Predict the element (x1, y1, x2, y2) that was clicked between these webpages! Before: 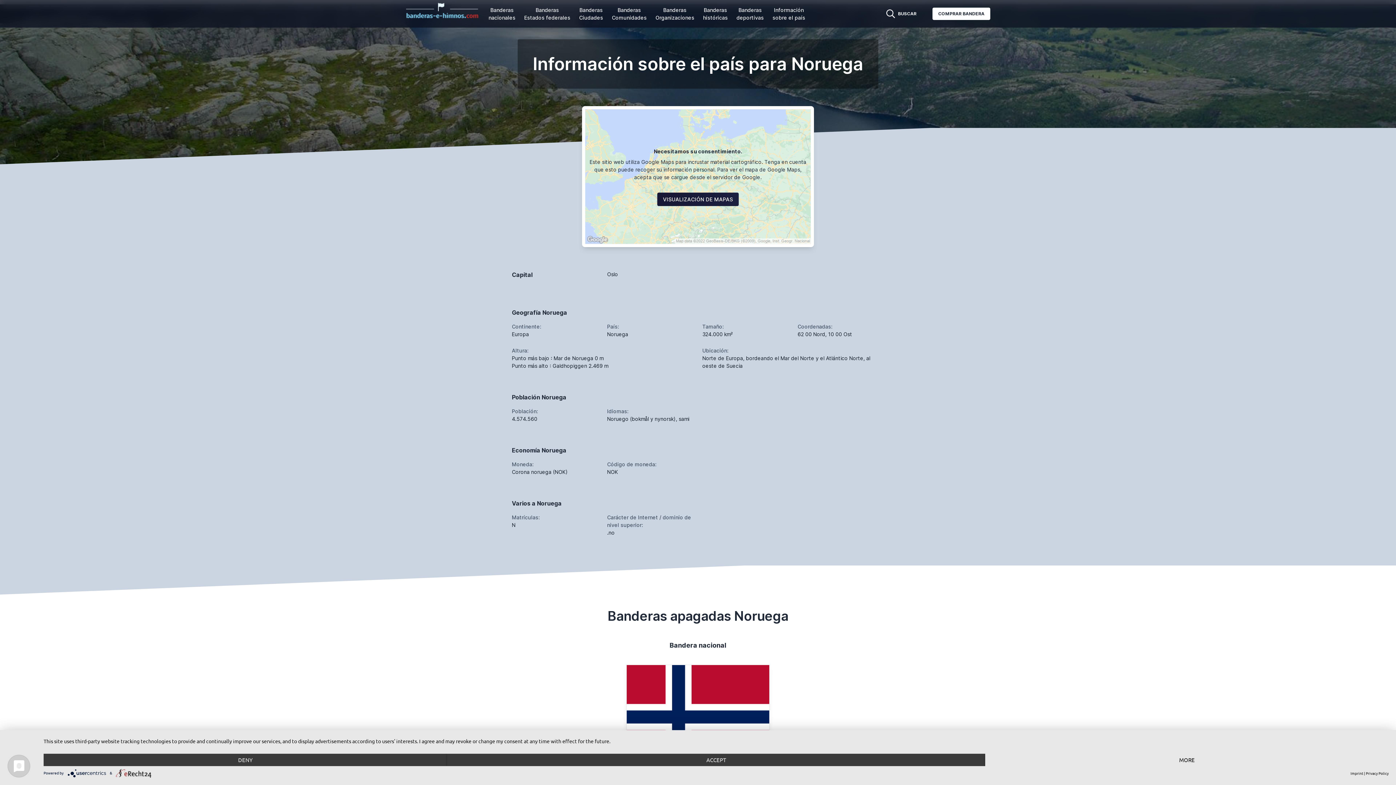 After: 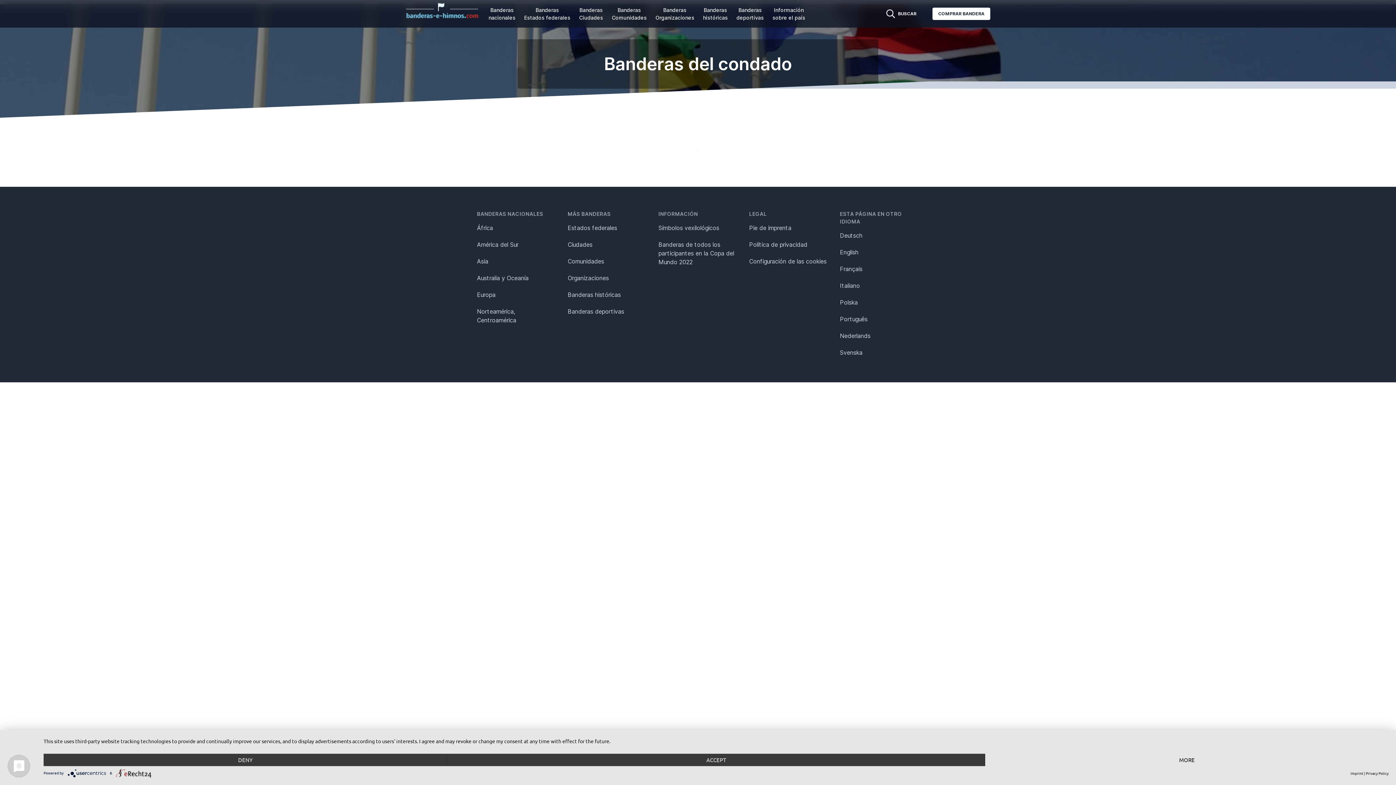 Action: bbox: (610, 3, 648, 24) label: Banderas
Comunidades